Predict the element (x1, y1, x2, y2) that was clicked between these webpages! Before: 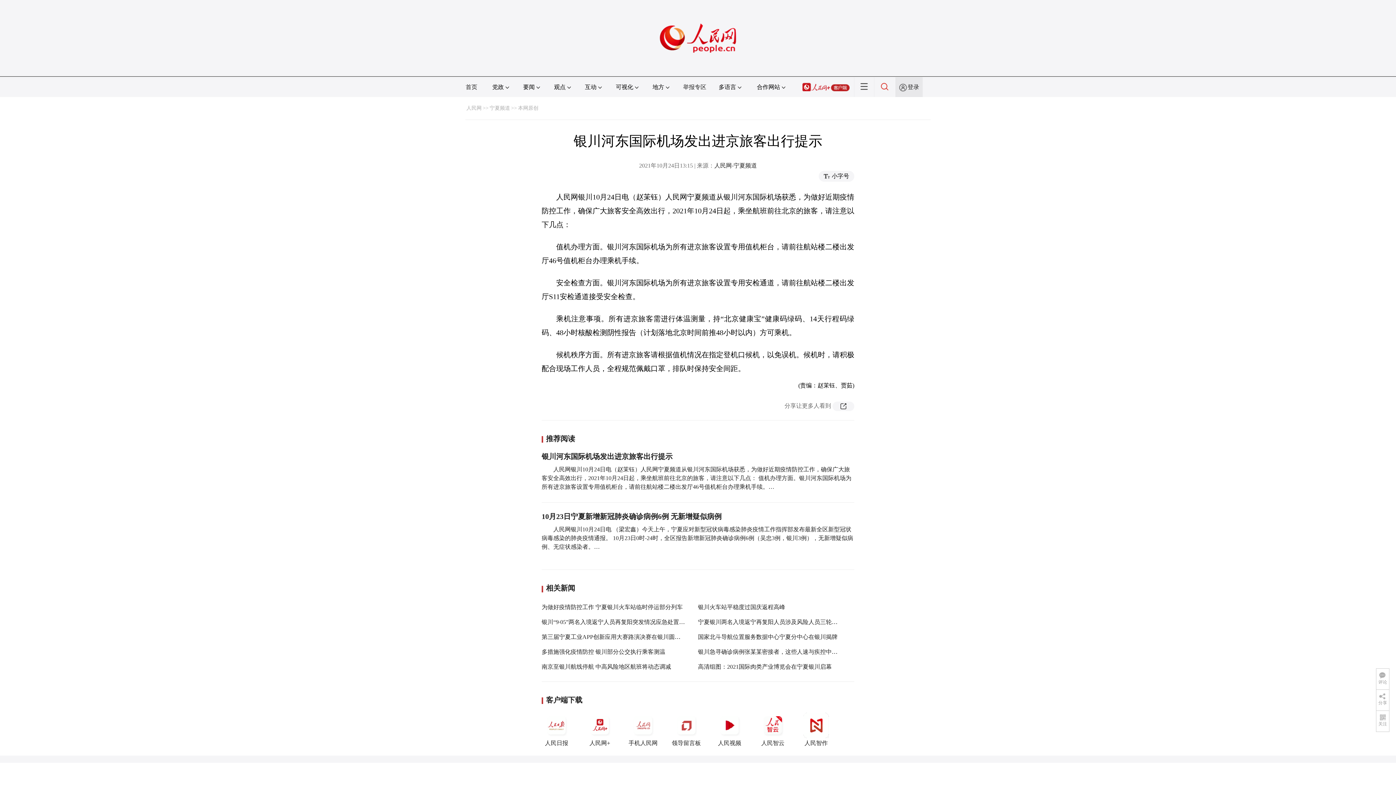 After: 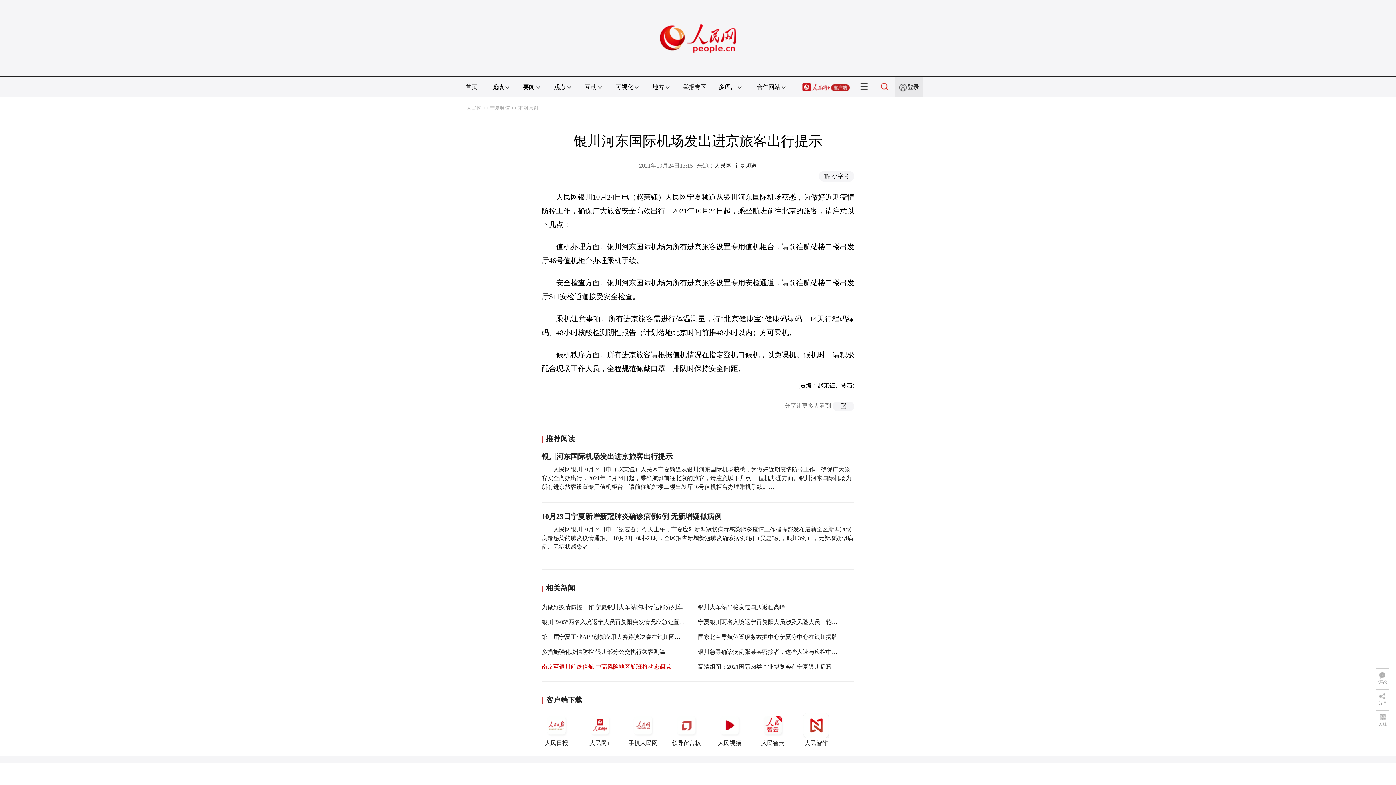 Action: label: 南京至银川航线停航 中高风险地区航班将动态调减 bbox: (541, 663, 671, 670)